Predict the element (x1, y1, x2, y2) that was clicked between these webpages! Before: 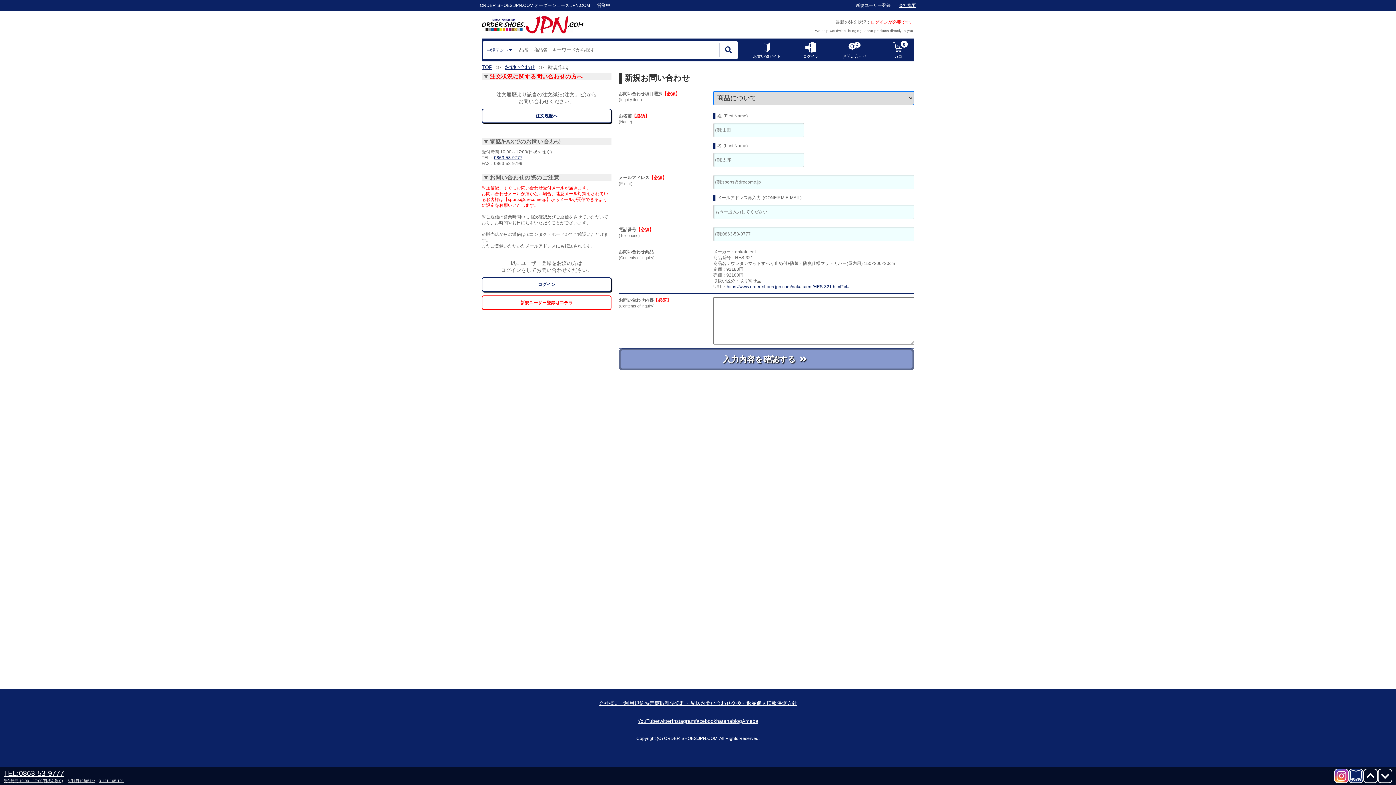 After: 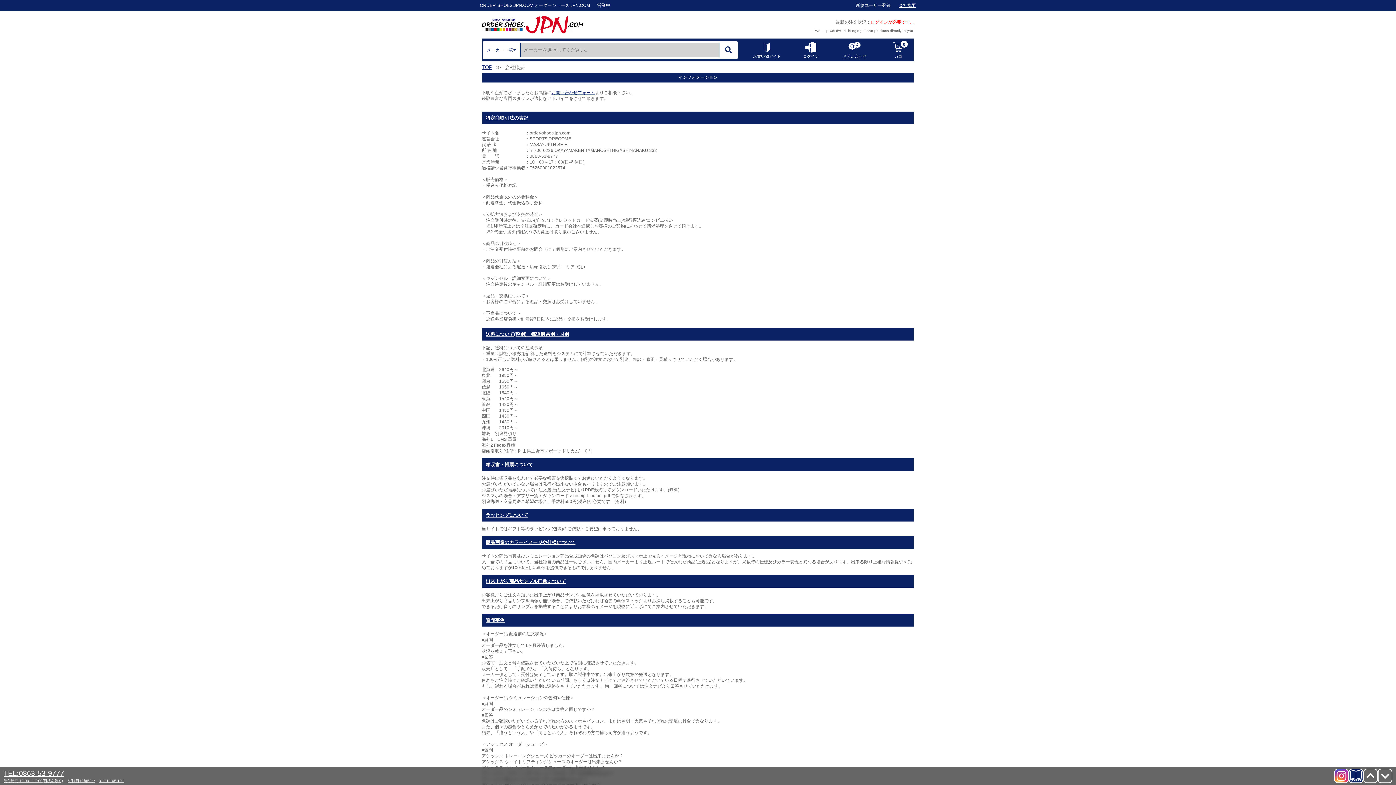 Action: bbox: (731, 700, 756, 706) label: 交換・返品